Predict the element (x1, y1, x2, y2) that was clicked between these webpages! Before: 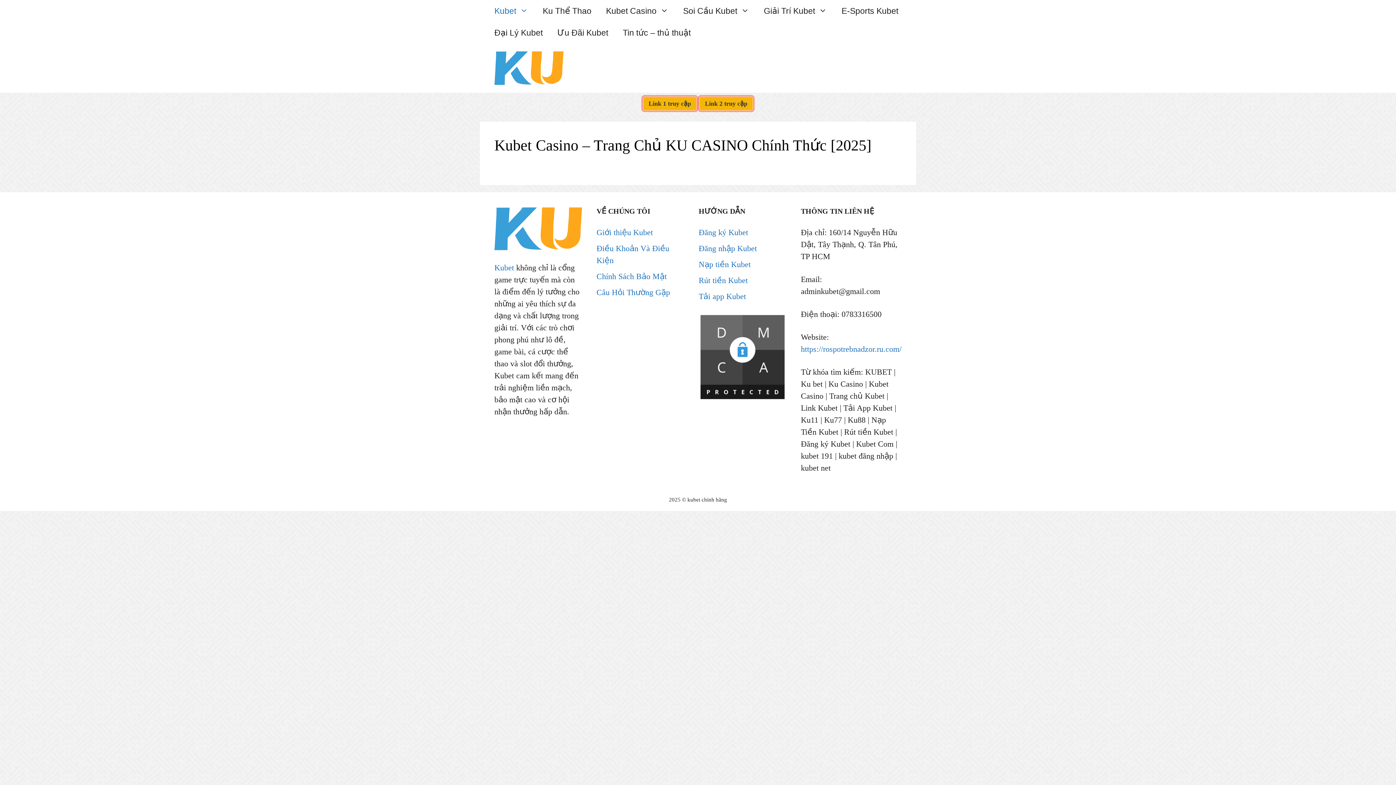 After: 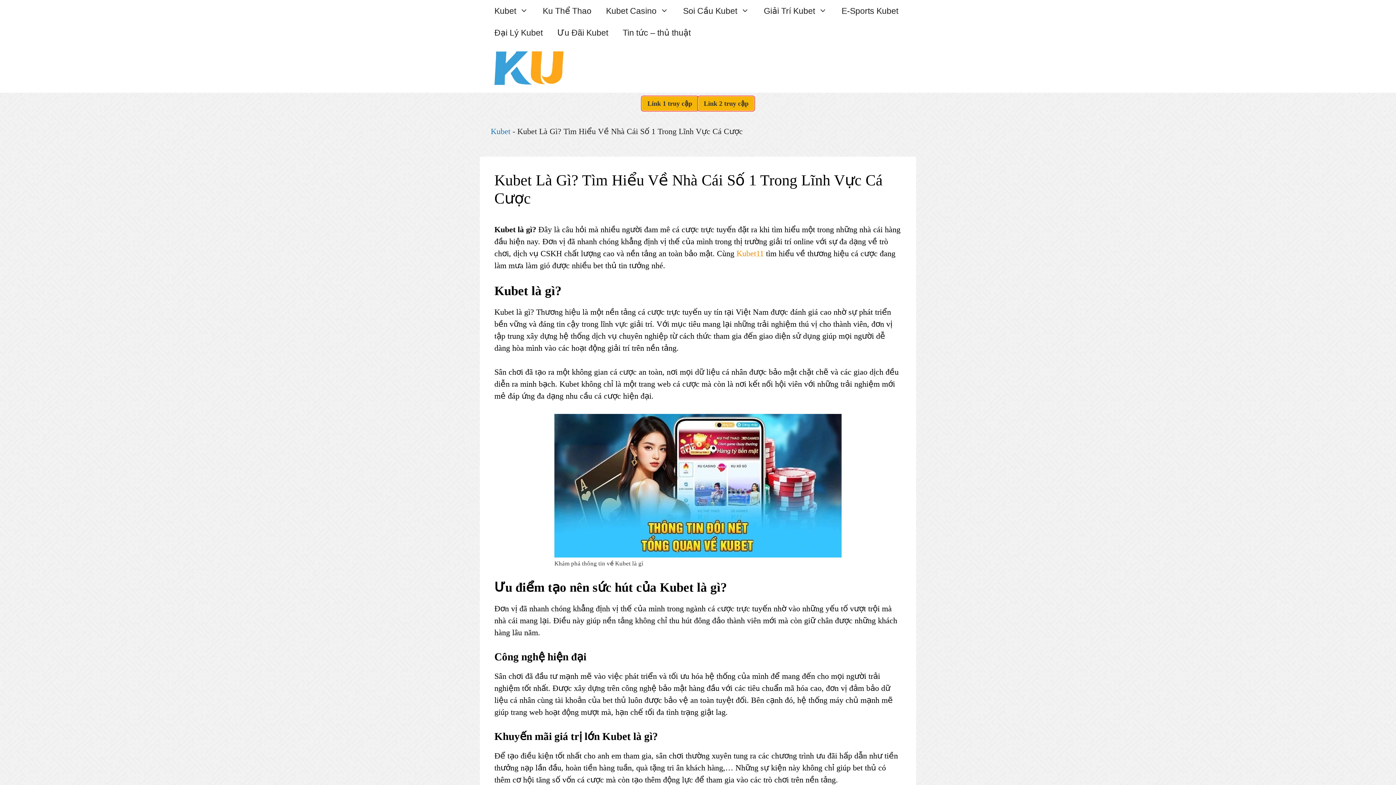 Action: label: Giới thiệu Kubet bbox: (596, 228, 653, 237)